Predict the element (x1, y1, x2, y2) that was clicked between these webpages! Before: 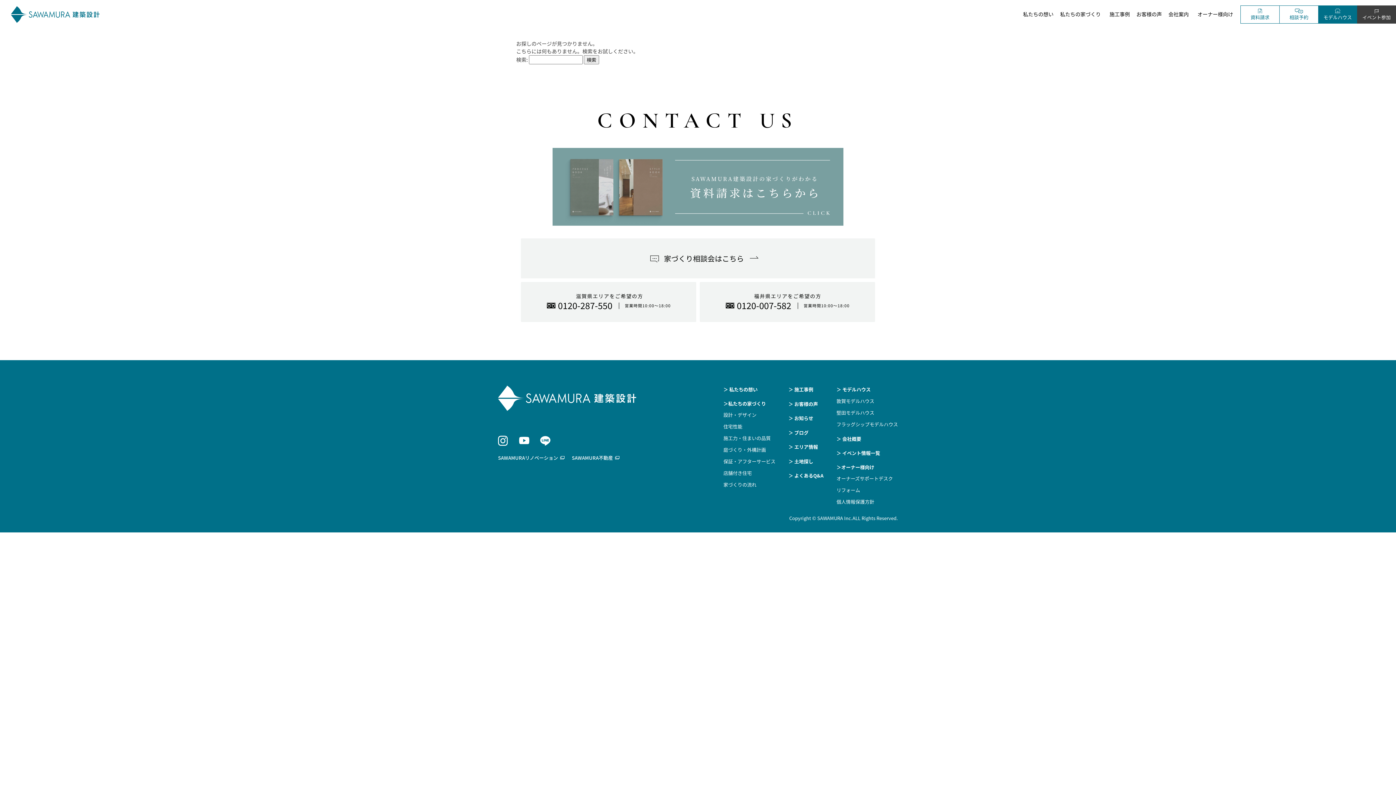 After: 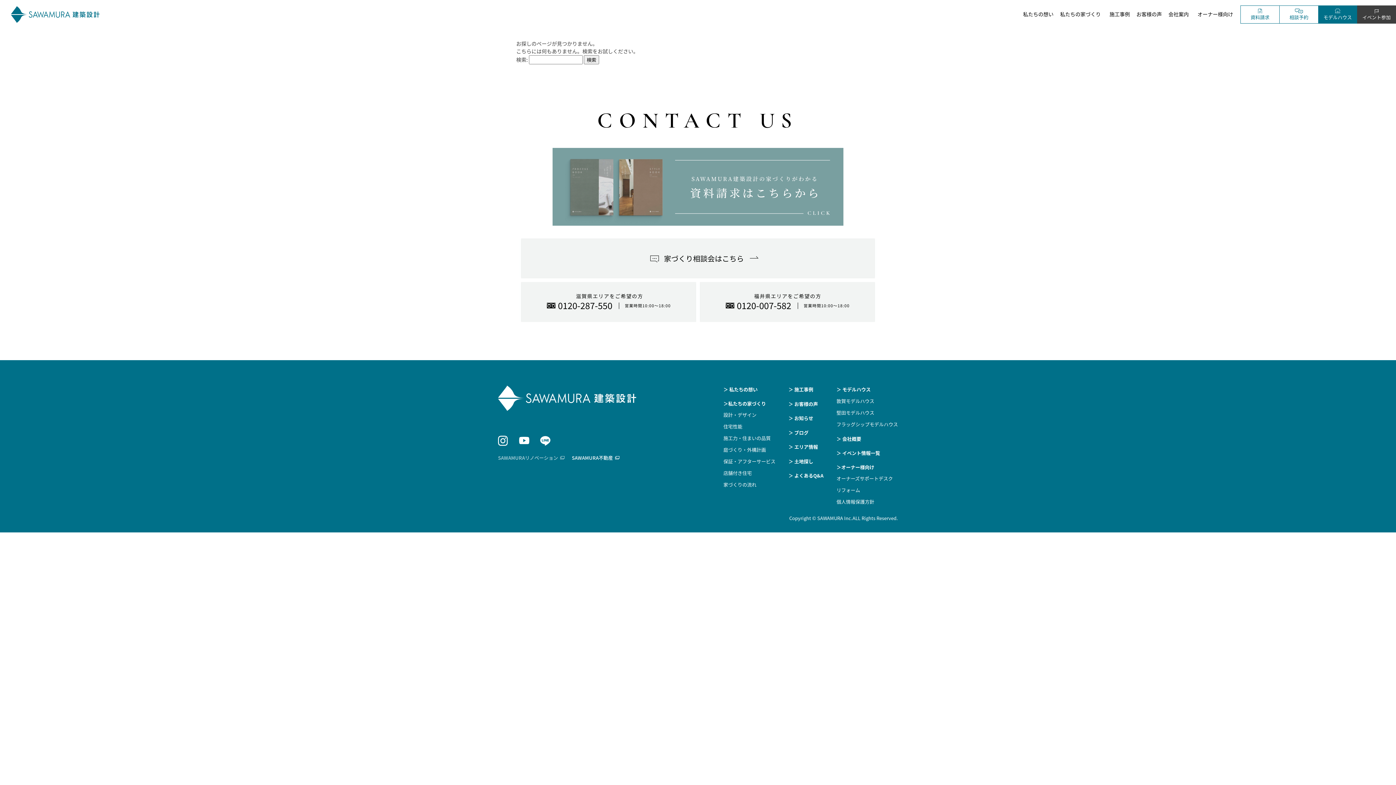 Action: bbox: (498, 454, 564, 461) label: SAWAMURAリノベーション